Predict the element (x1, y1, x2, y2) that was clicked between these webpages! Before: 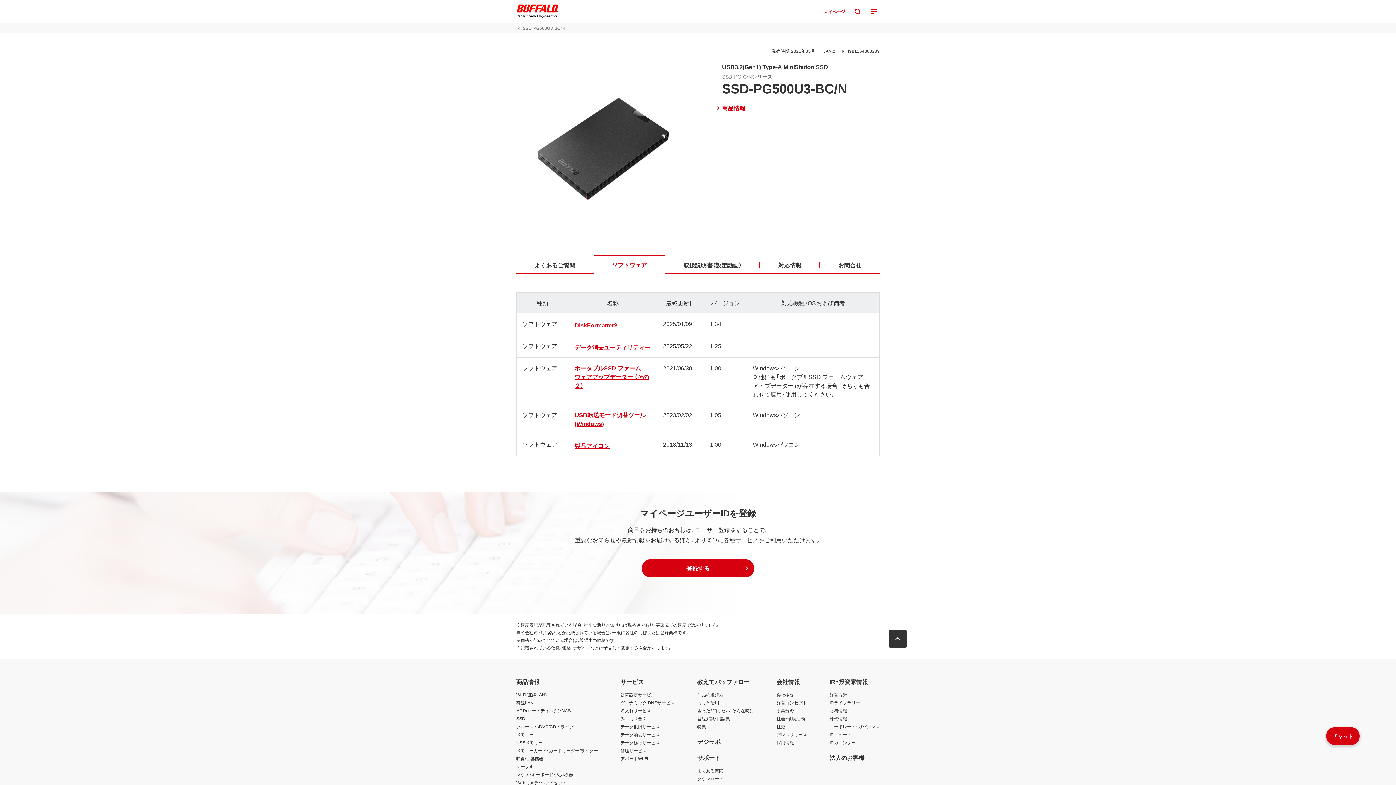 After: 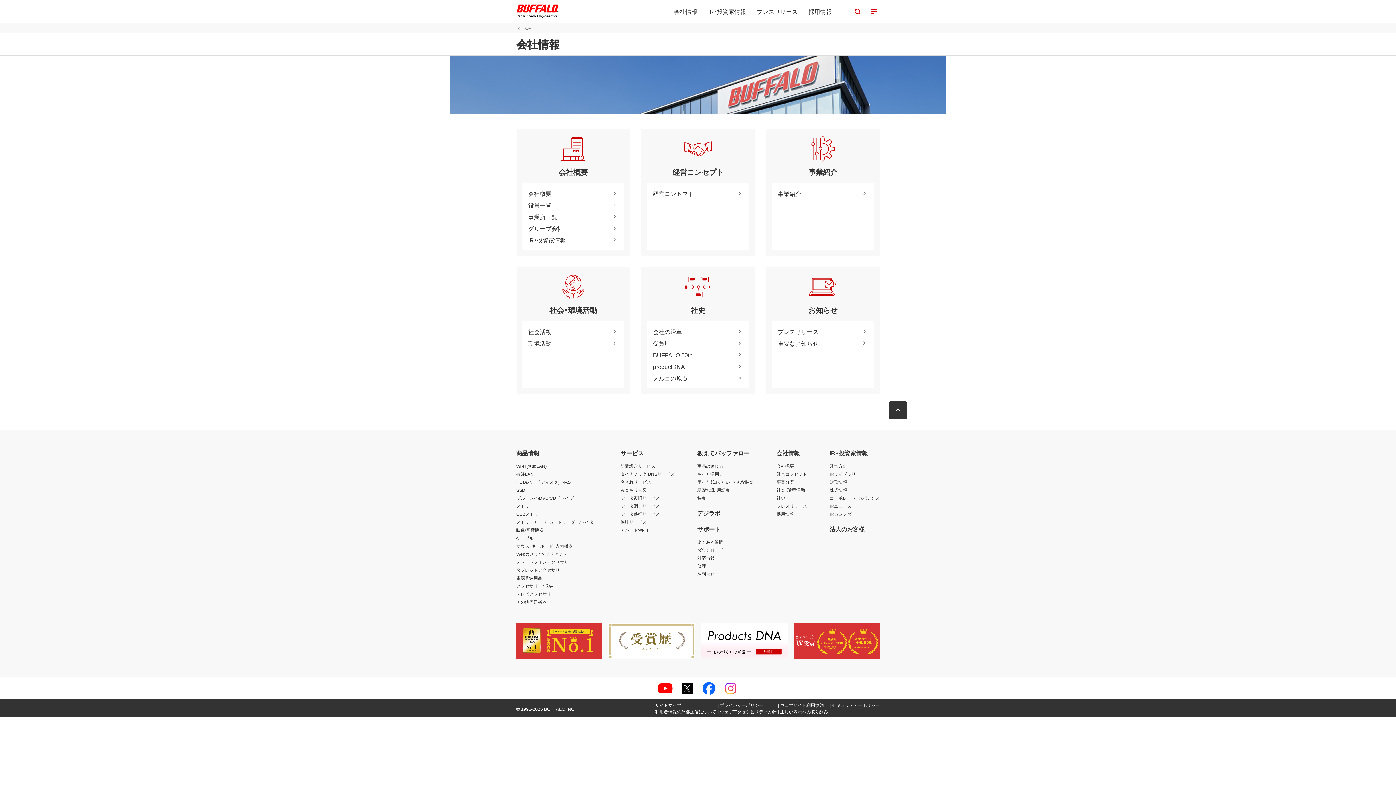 Action: label: 会社情報 bbox: (776, 677, 800, 686)